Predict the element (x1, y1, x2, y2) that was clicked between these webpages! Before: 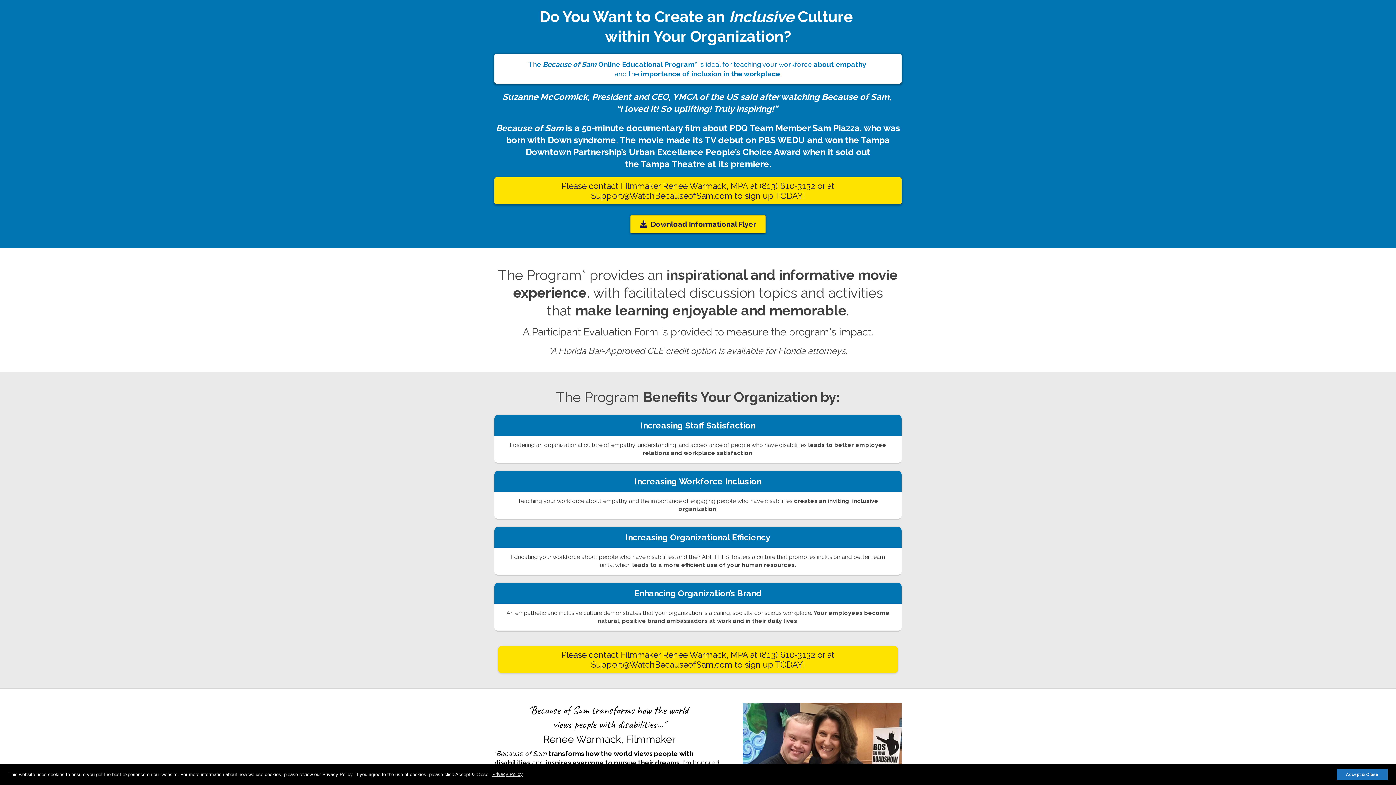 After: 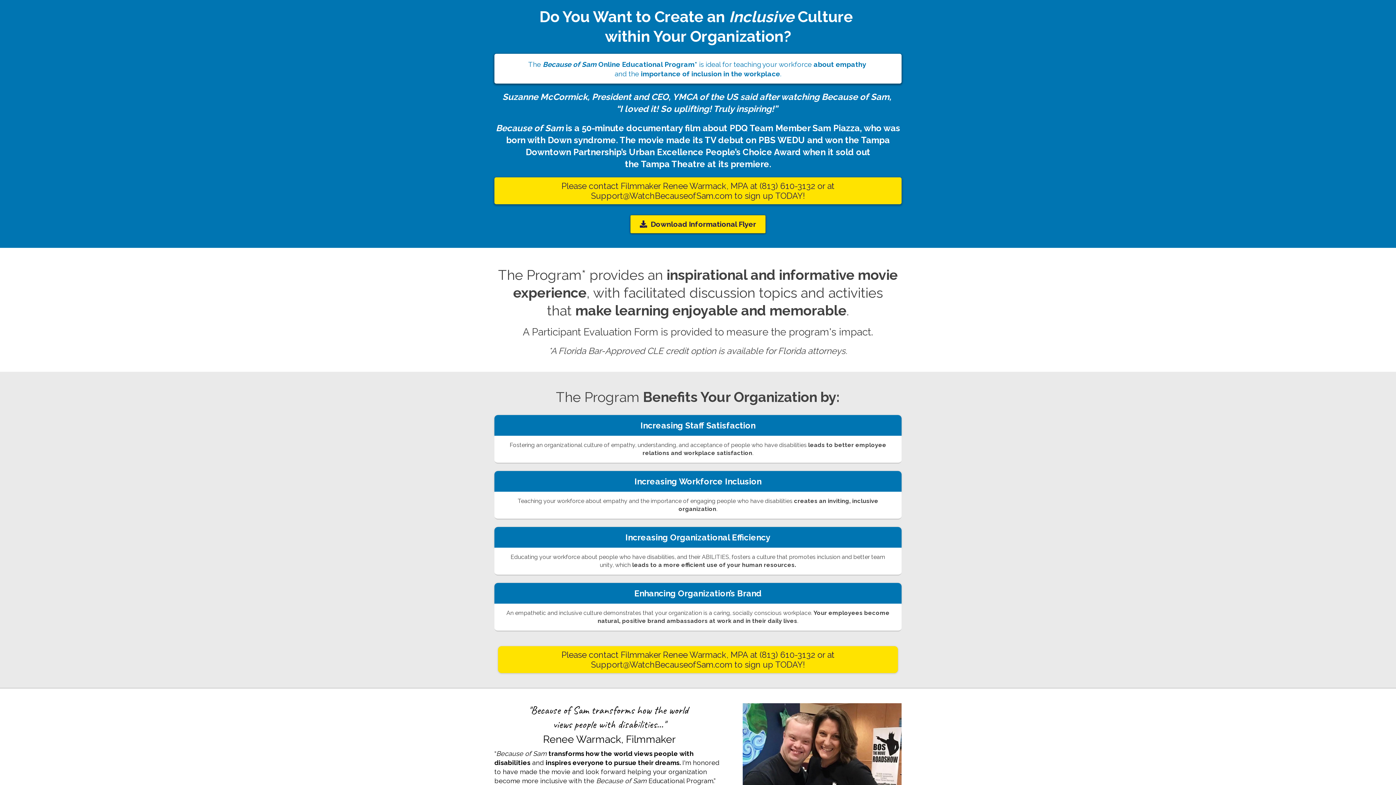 Action: bbox: (1336, 768, 1387, 780) label: dismiss cookie message